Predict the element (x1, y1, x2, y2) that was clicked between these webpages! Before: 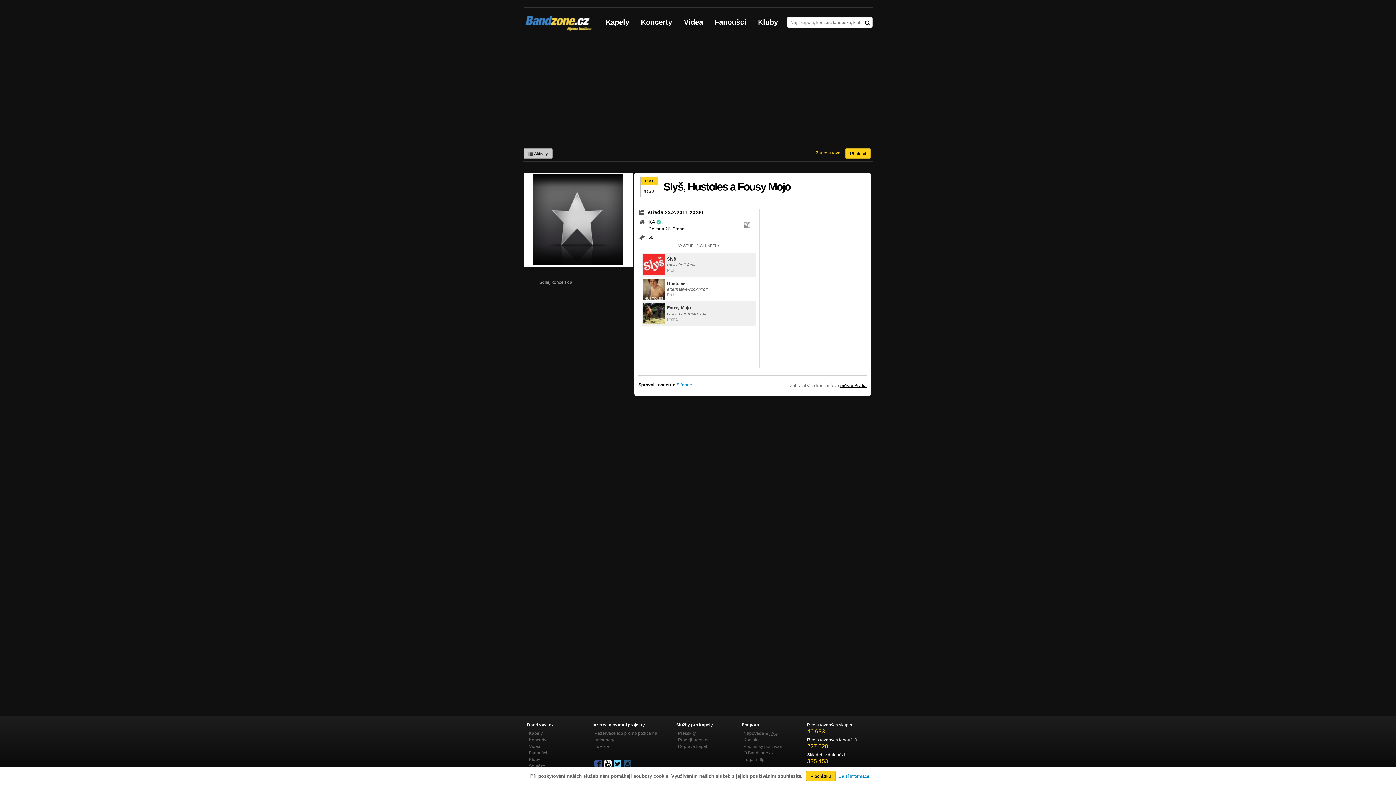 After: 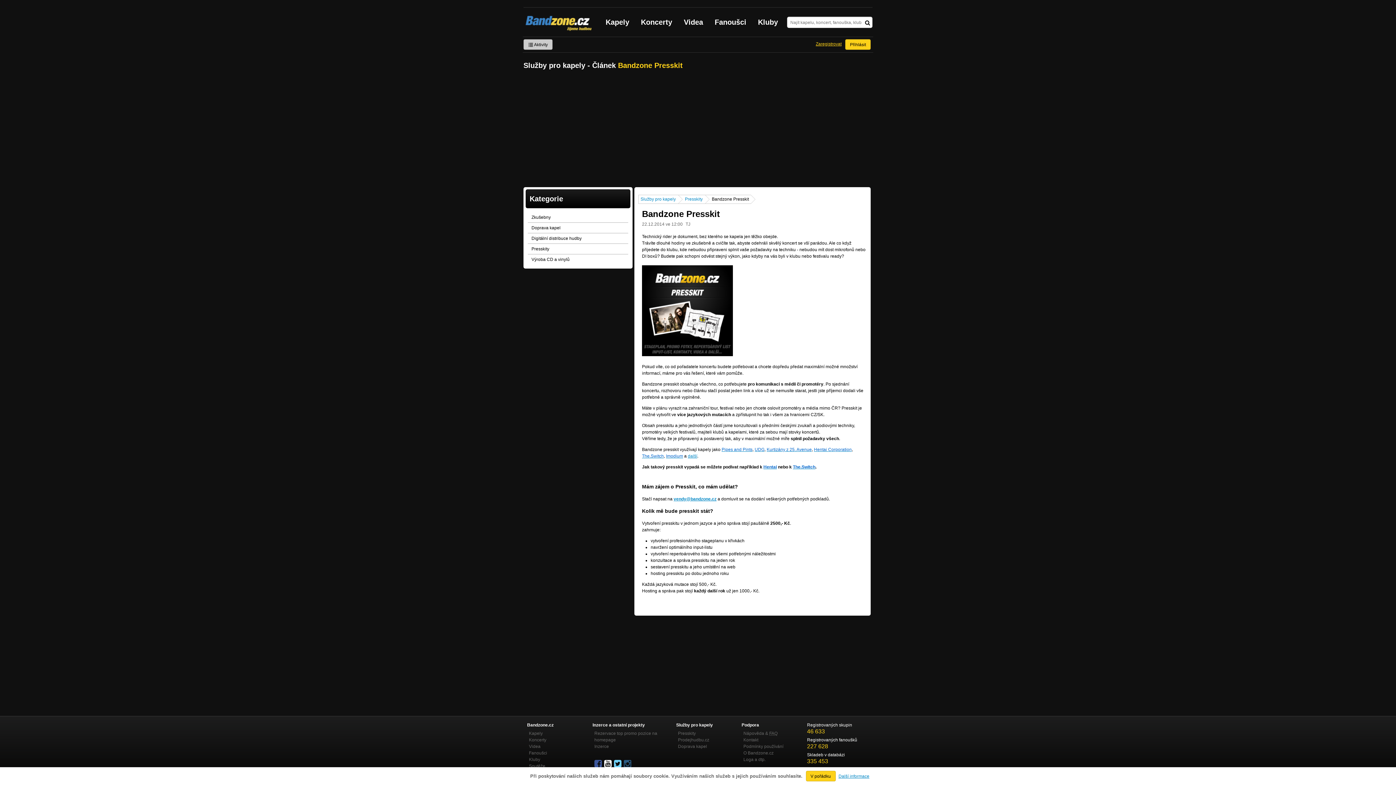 Action: label: Presskity bbox: (678, 731, 696, 736)